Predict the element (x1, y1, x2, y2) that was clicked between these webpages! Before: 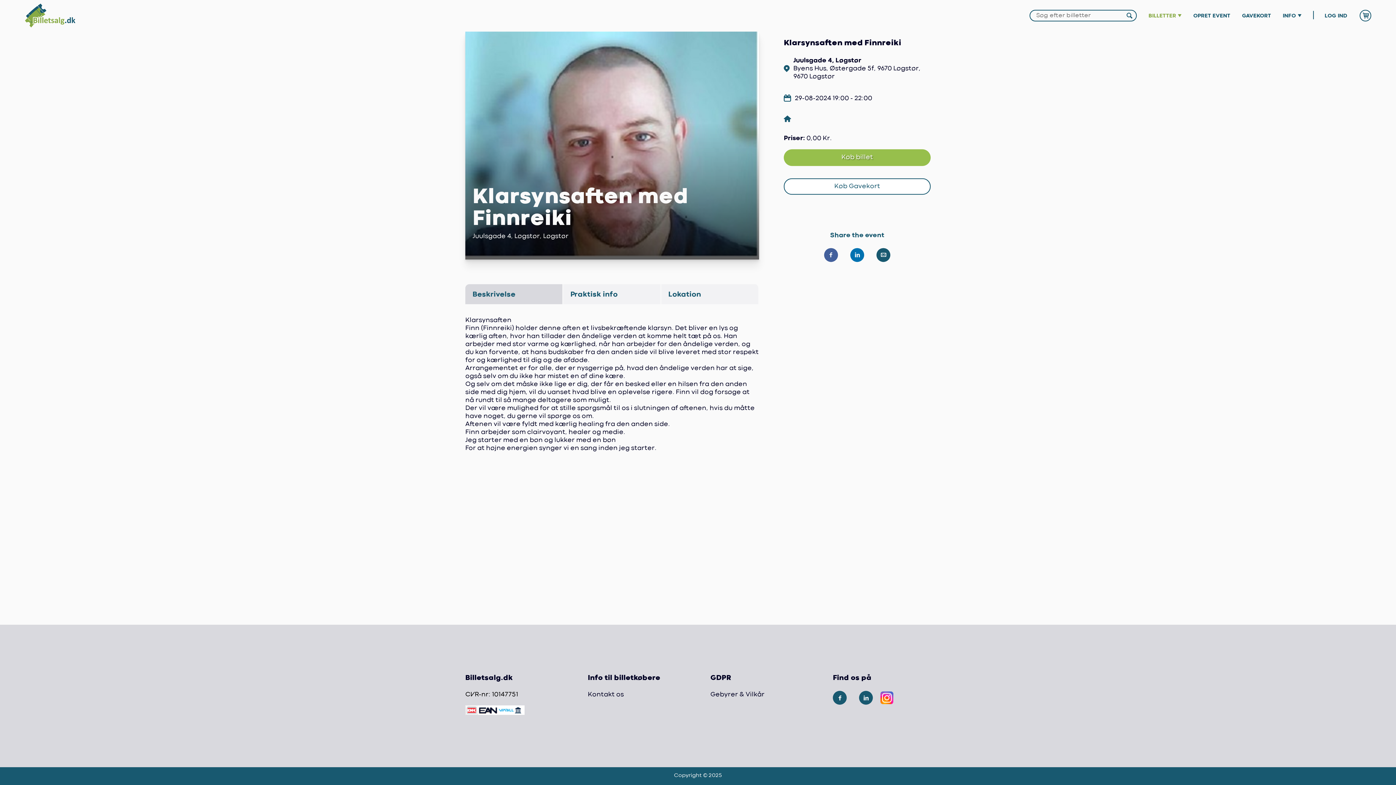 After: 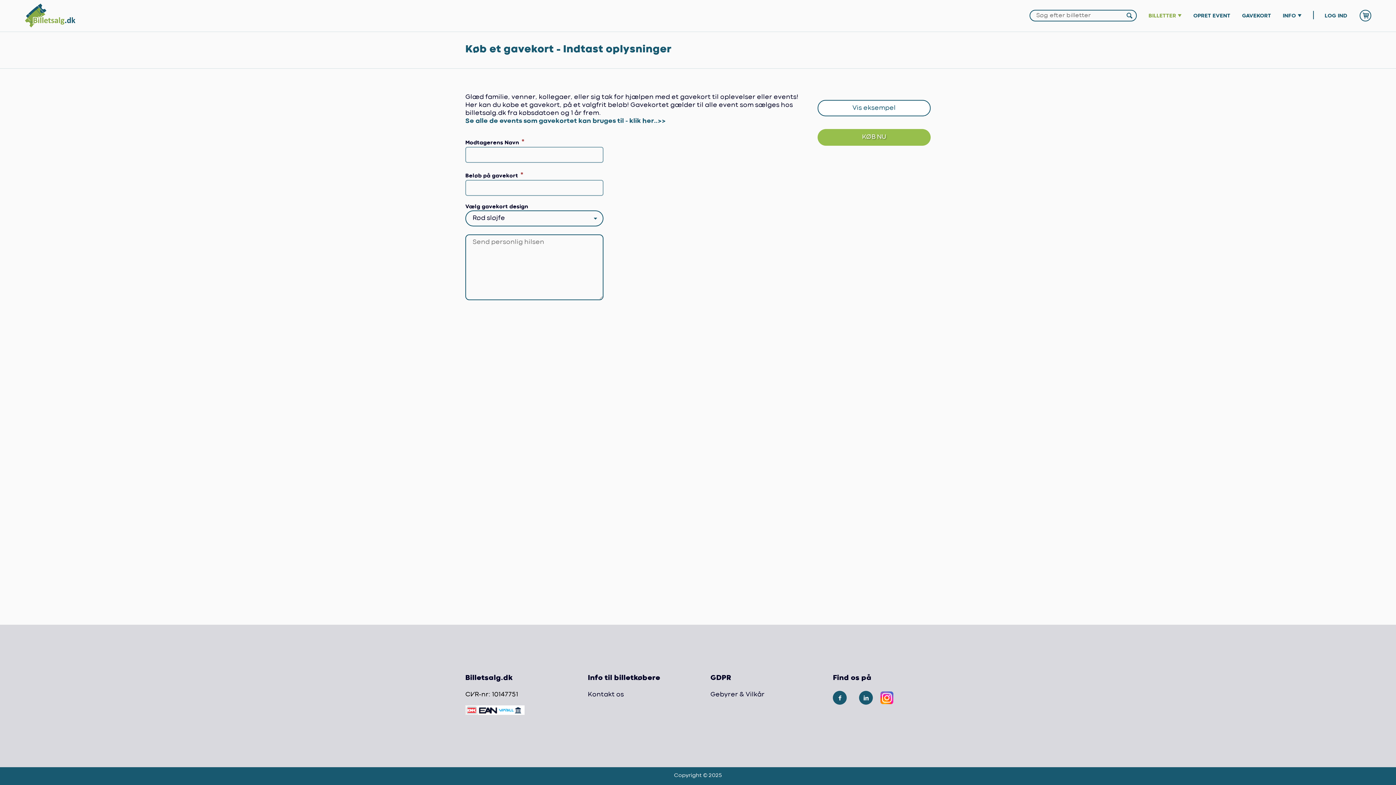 Action: bbox: (1242, 12, 1271, 19) label: GAVEKORT